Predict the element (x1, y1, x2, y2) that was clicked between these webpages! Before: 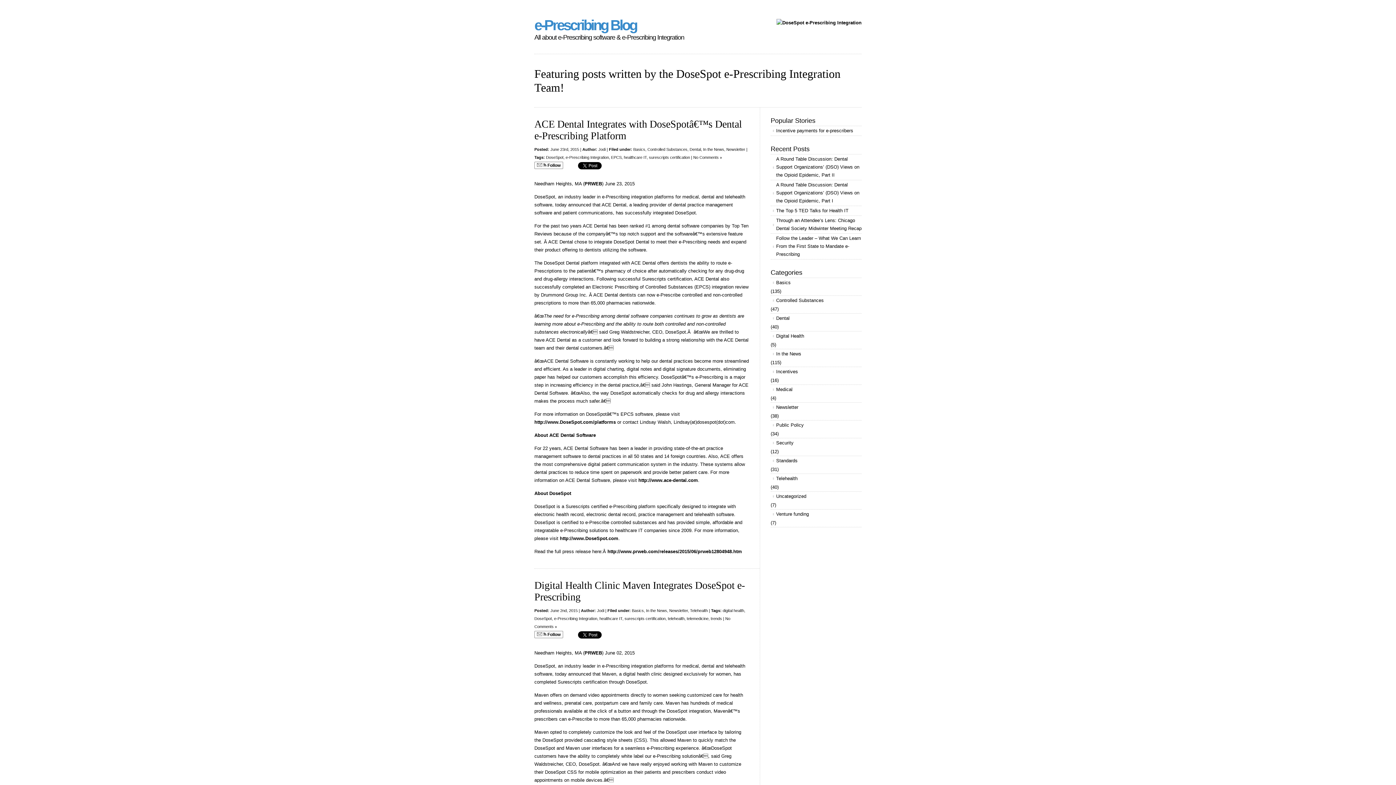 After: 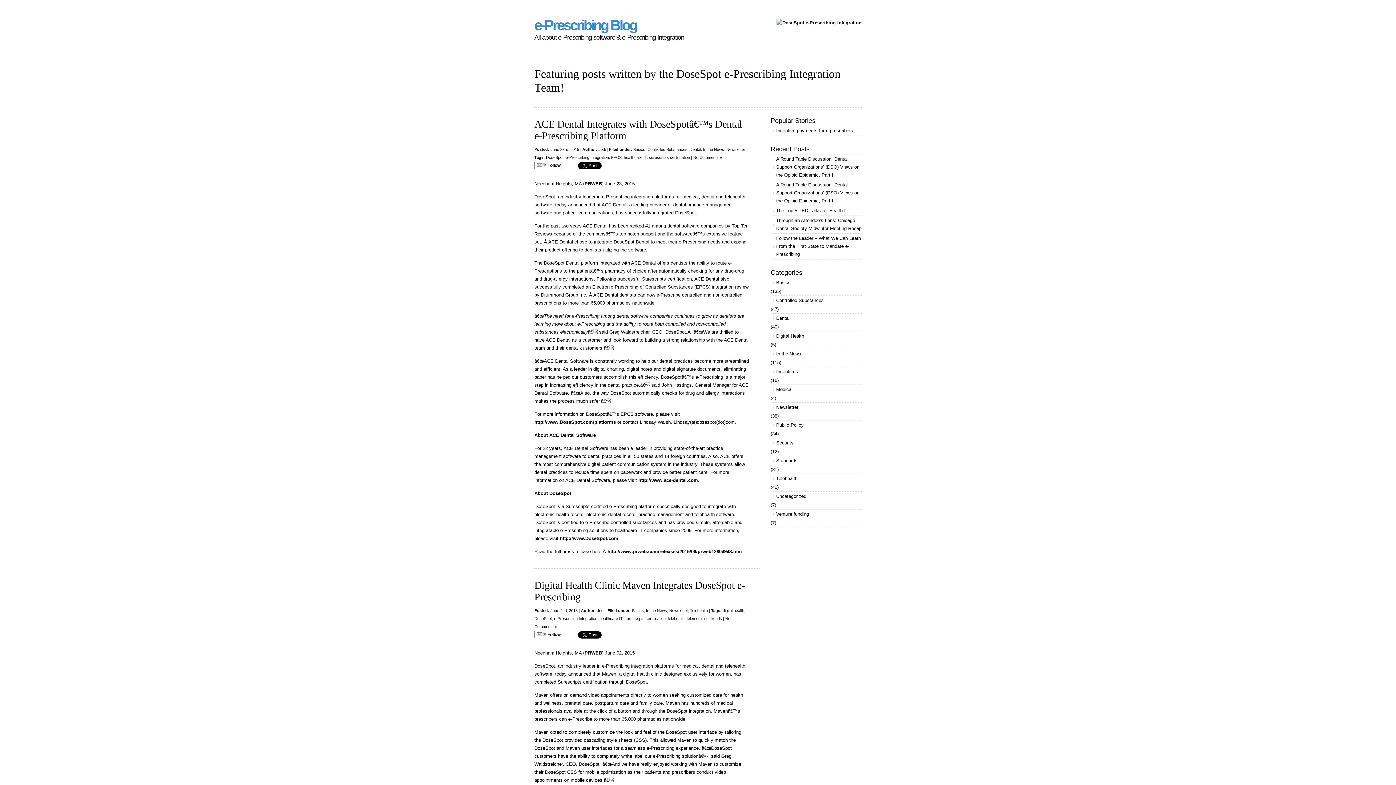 Action: label: Newsletter bbox: (726, 147, 745, 151)